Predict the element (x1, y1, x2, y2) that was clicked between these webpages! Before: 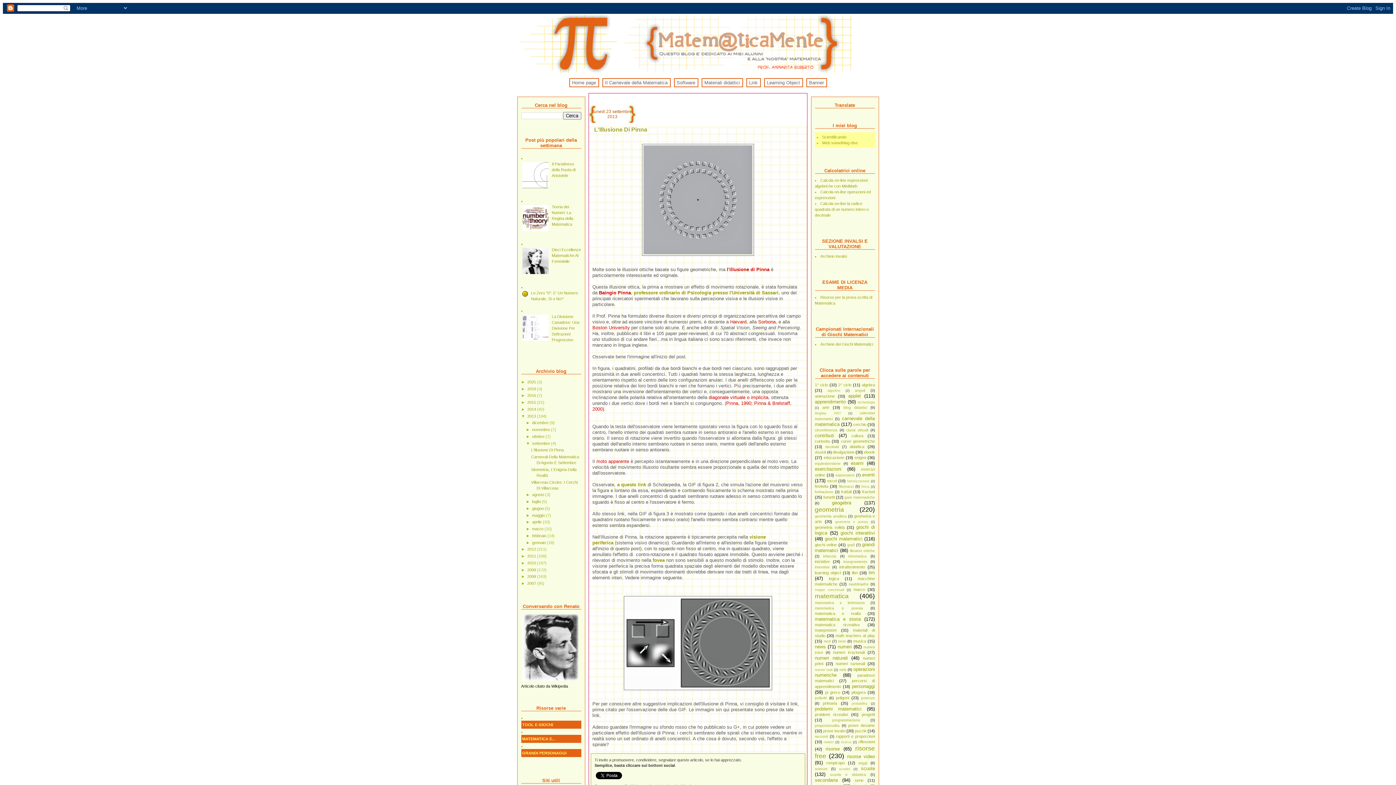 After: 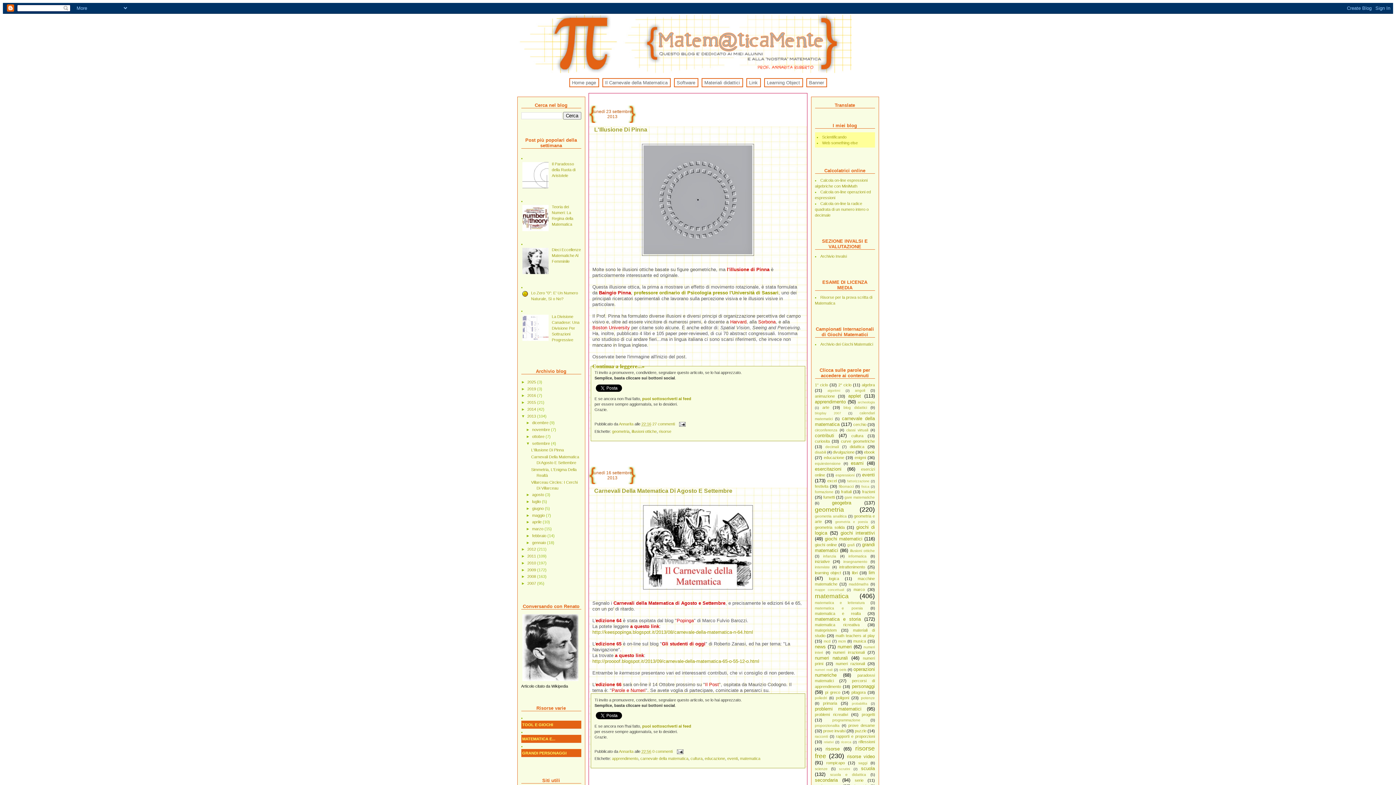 Action: bbox: (532, 441, 551, 445) label: settembre 